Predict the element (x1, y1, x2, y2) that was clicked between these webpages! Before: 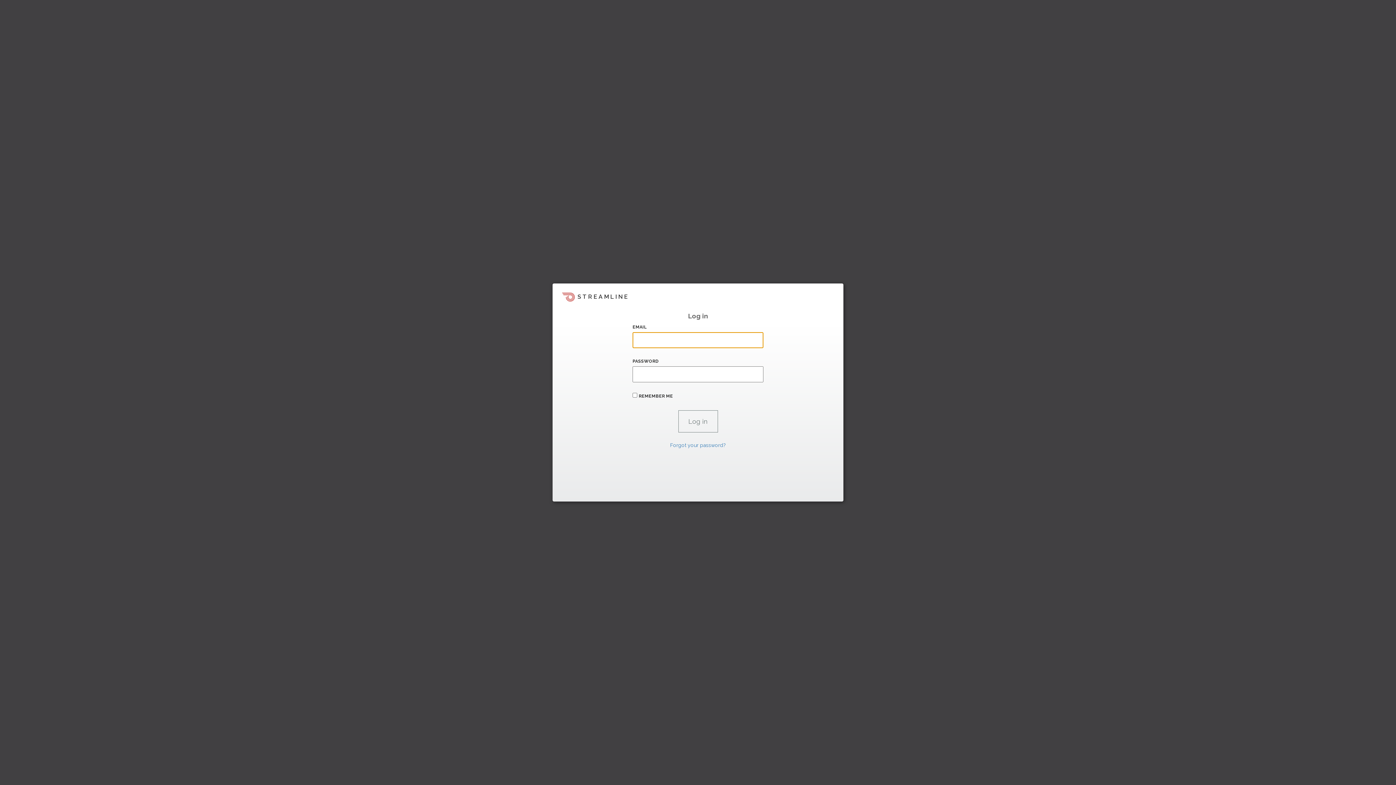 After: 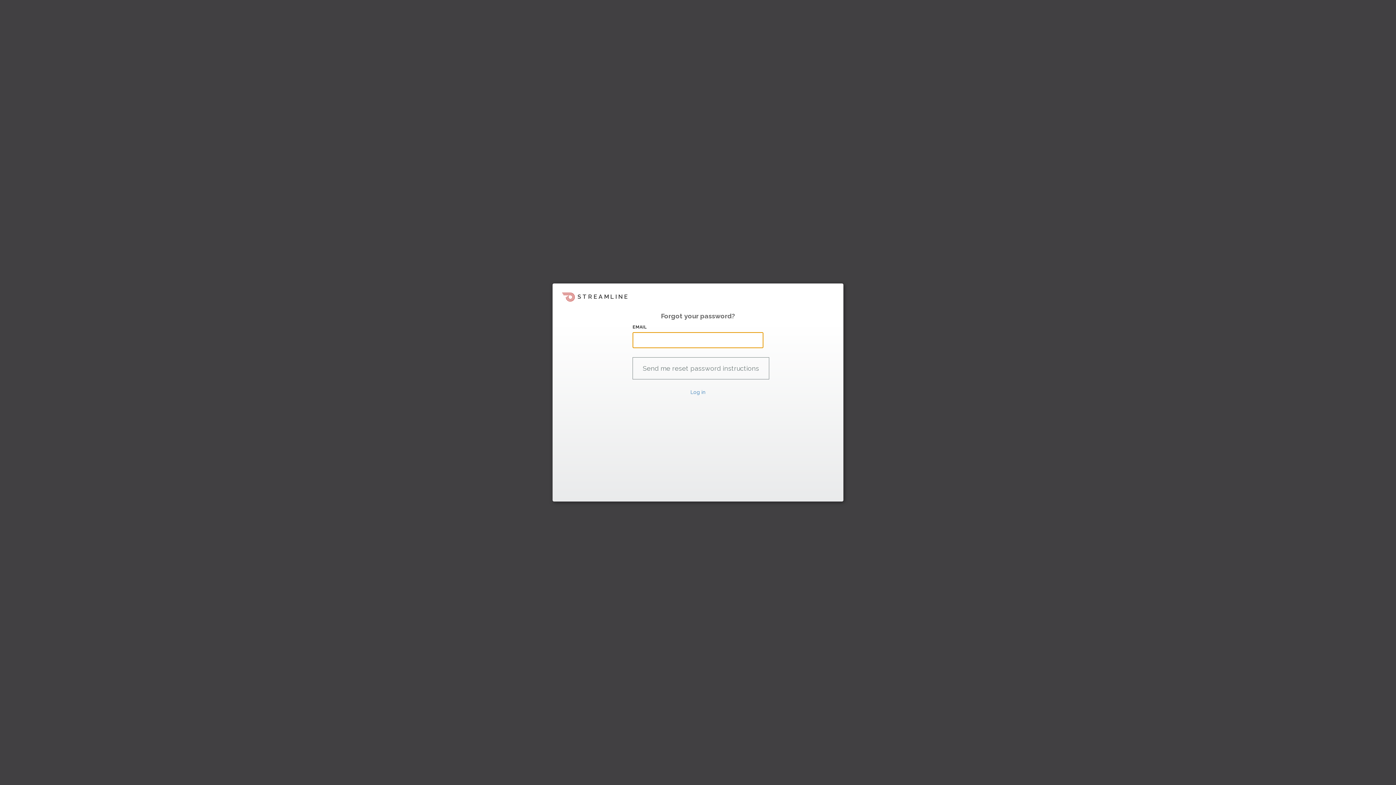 Action: label: Forgot your password? bbox: (670, 442, 726, 448)